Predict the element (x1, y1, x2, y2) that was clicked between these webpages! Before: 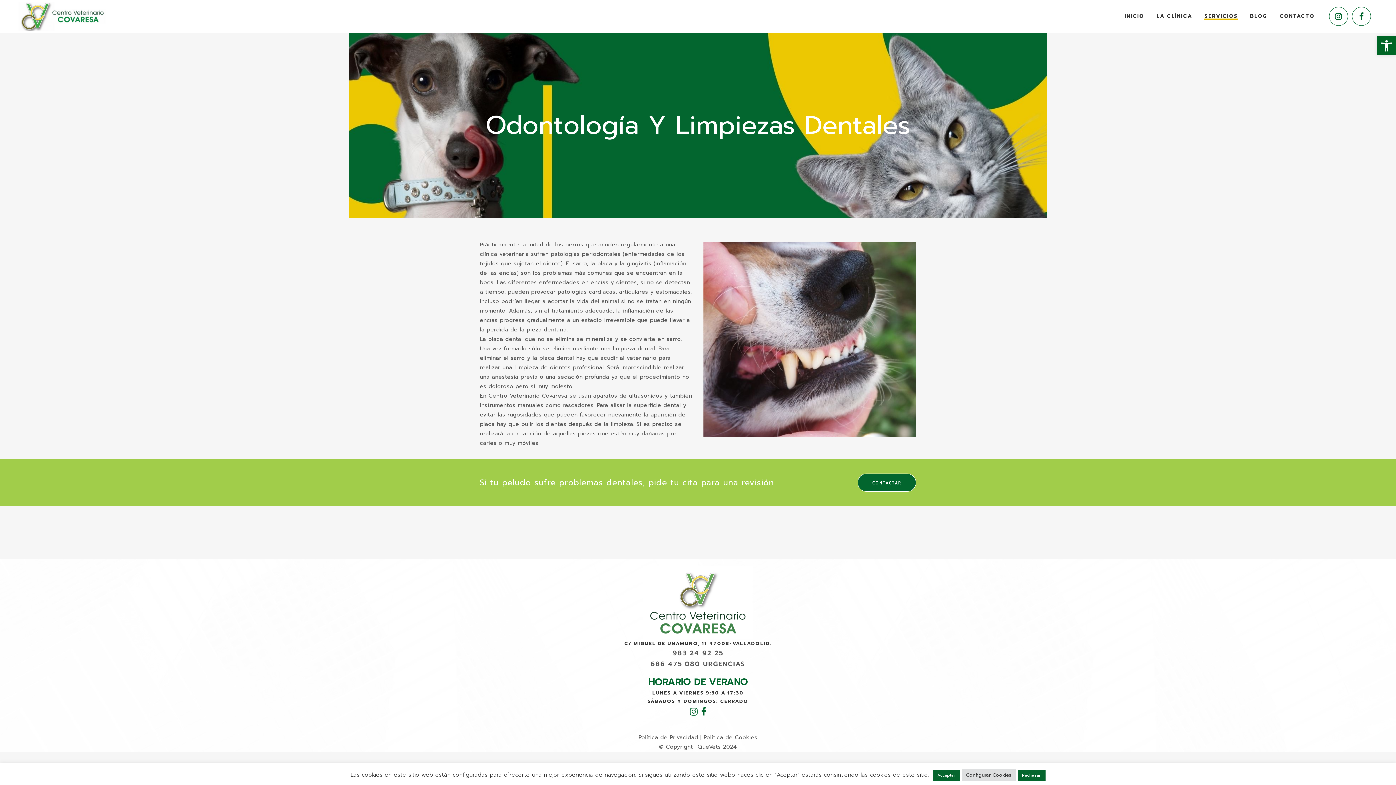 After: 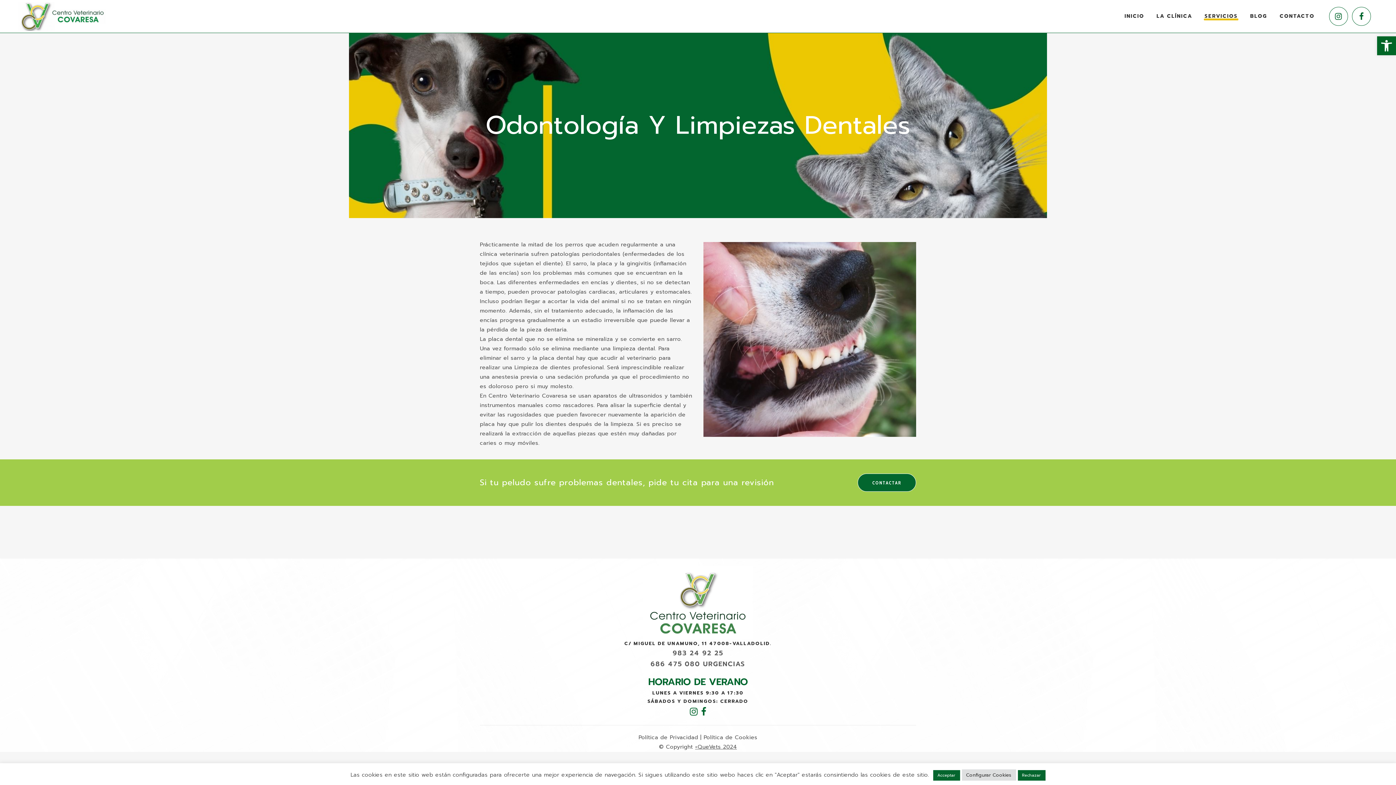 Action: bbox: (690, 709, 699, 717)